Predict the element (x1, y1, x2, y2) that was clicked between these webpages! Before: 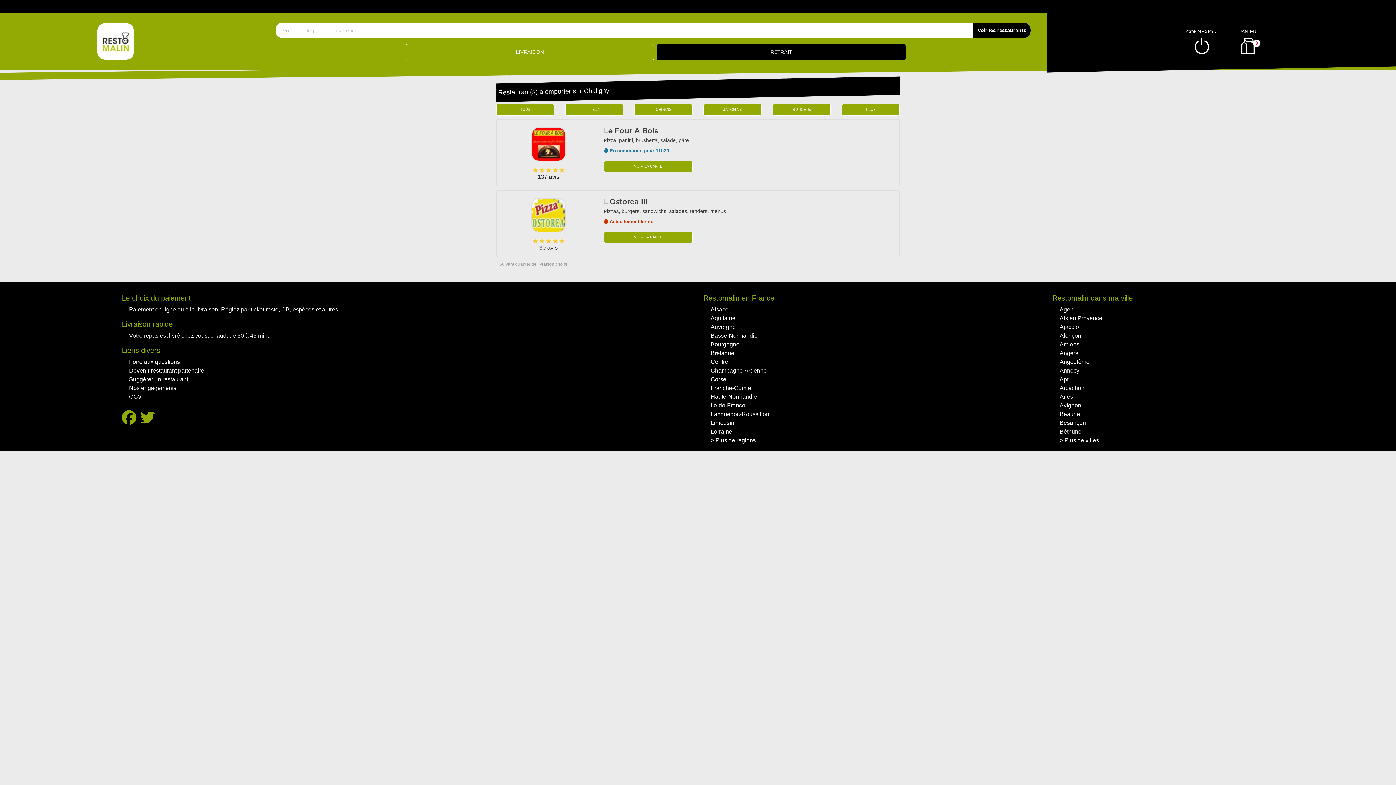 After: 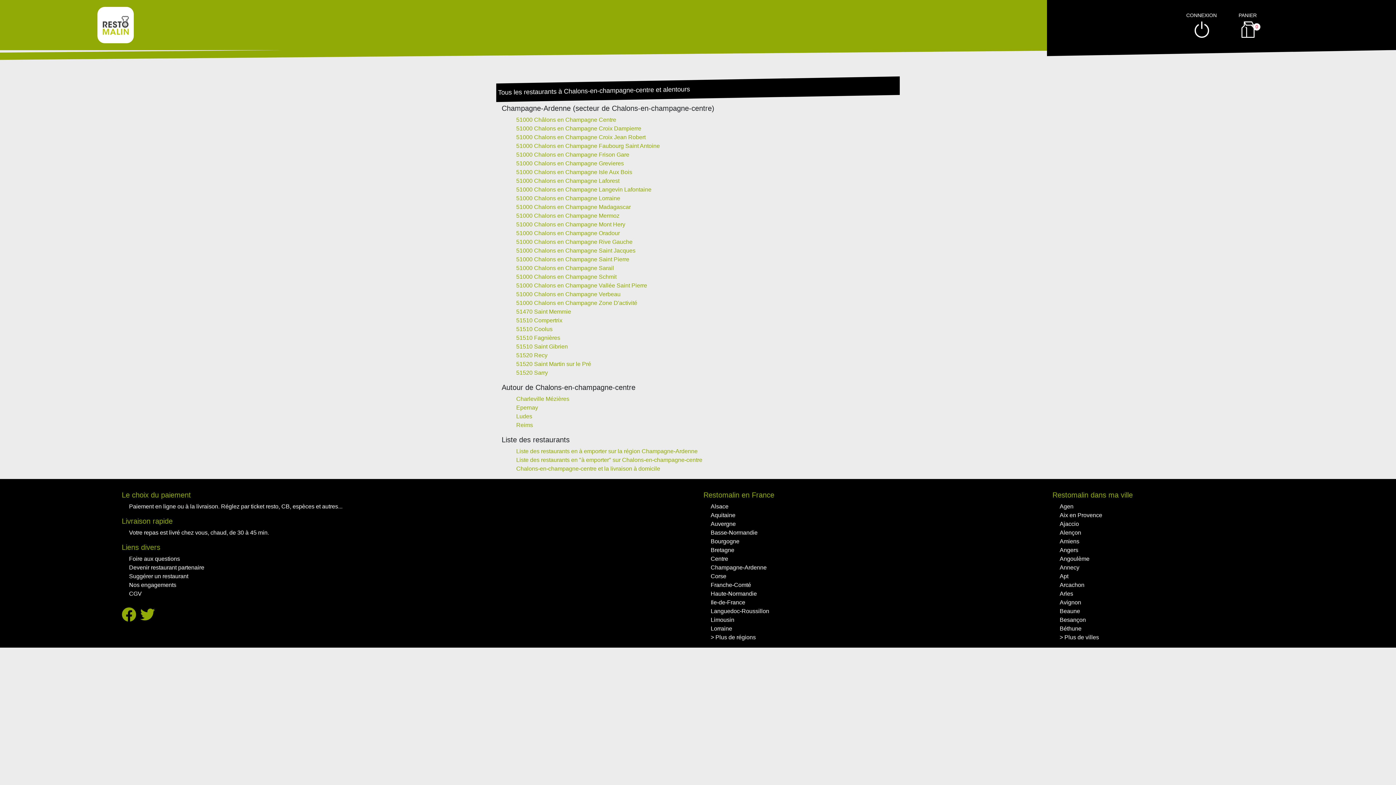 Action: label: Champagne-Ardenne bbox: (710, 367, 766, 373)